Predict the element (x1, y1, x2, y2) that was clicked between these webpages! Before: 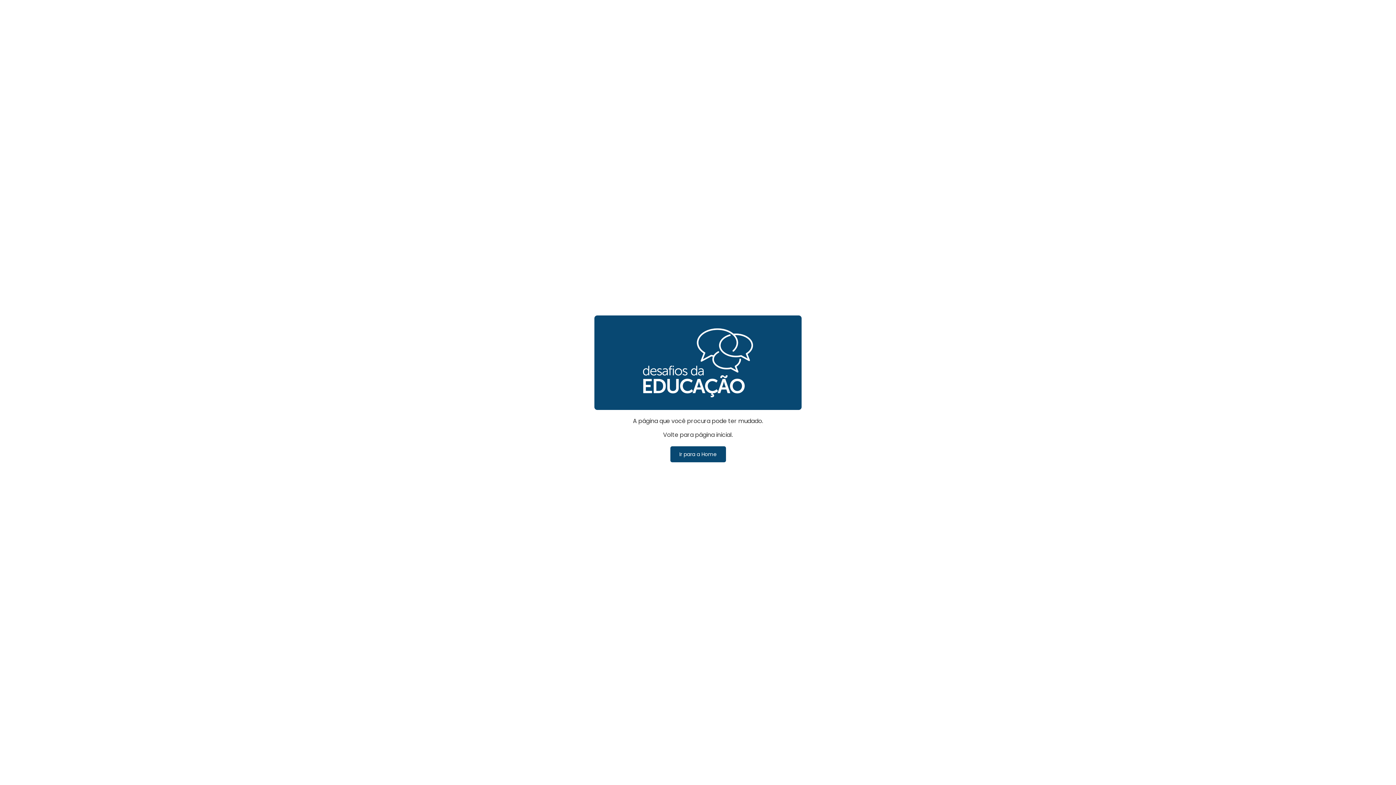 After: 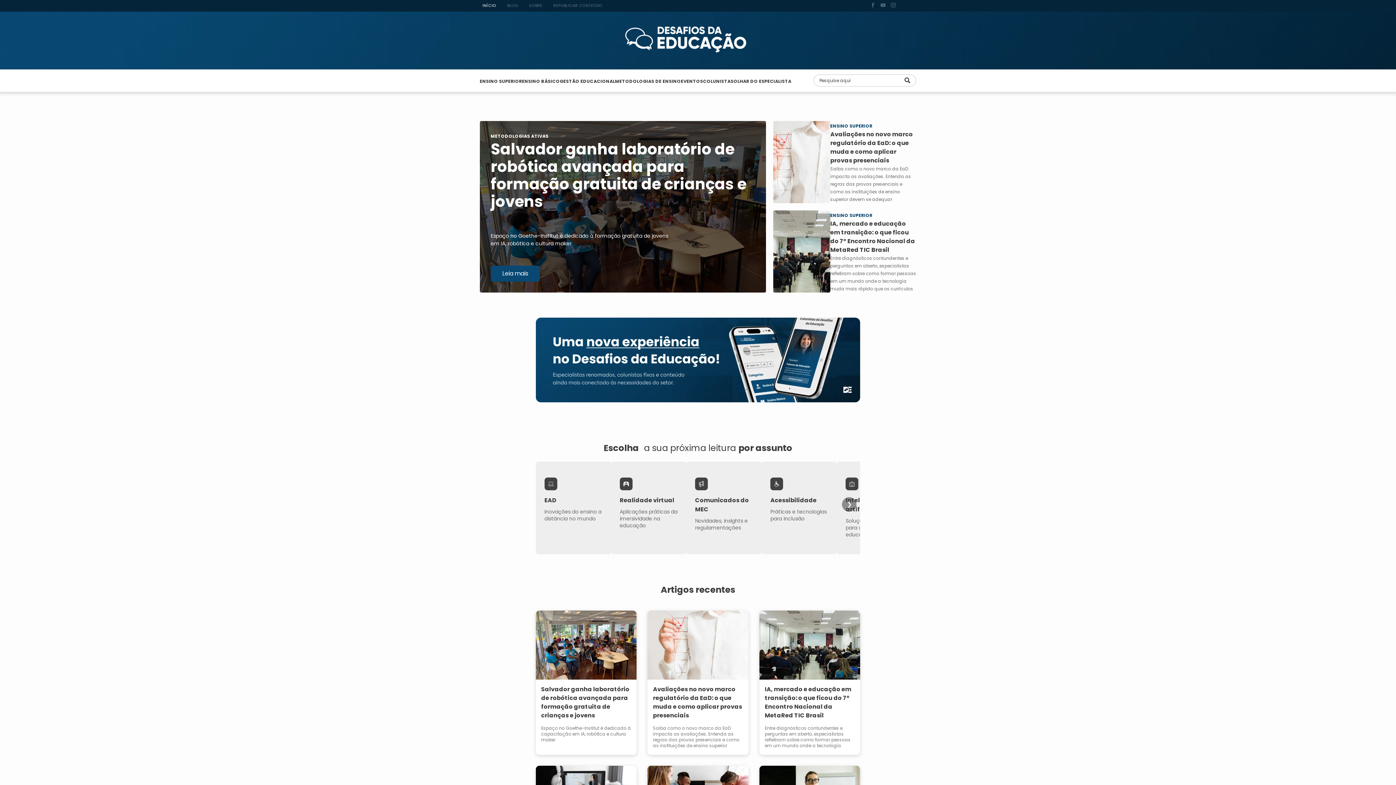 Action: label: Ir para a Home bbox: (670, 446, 726, 462)